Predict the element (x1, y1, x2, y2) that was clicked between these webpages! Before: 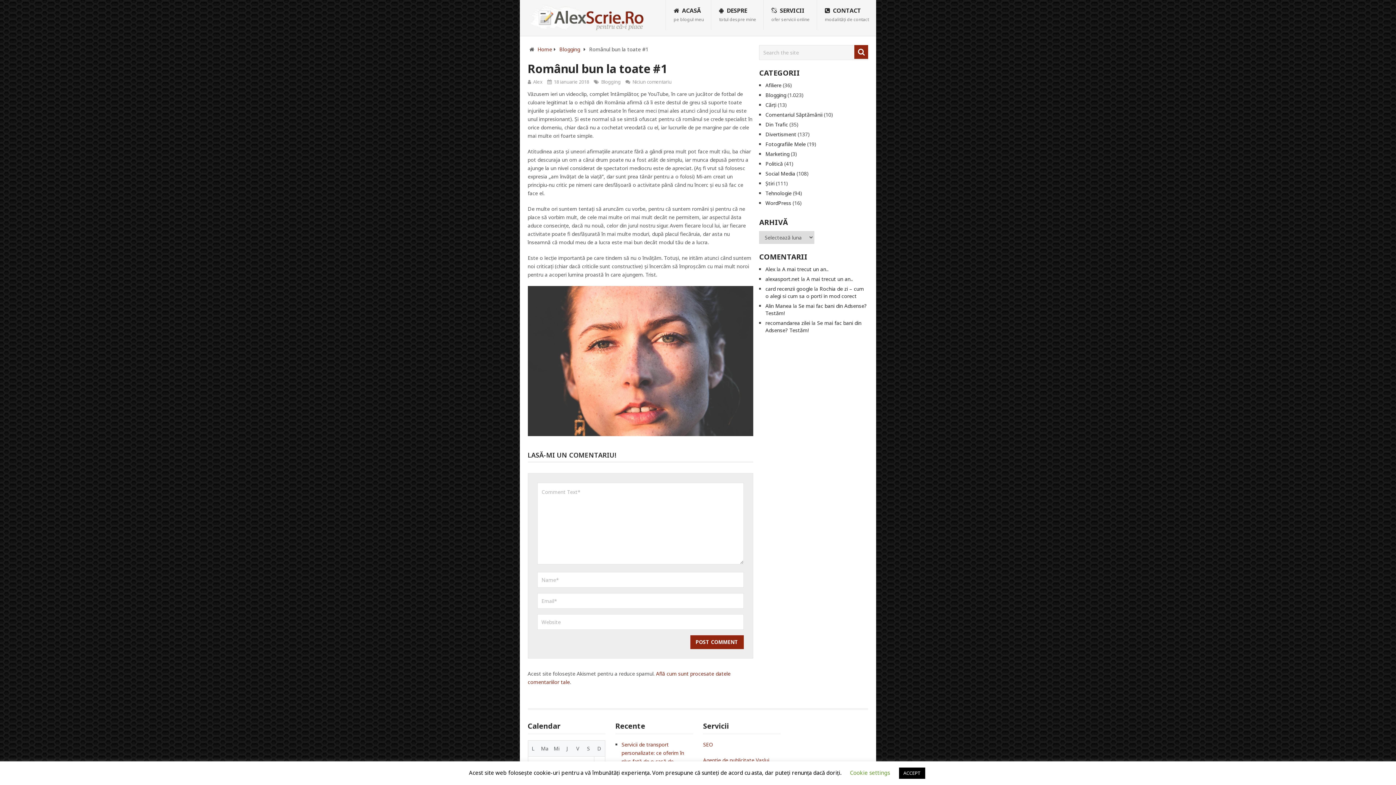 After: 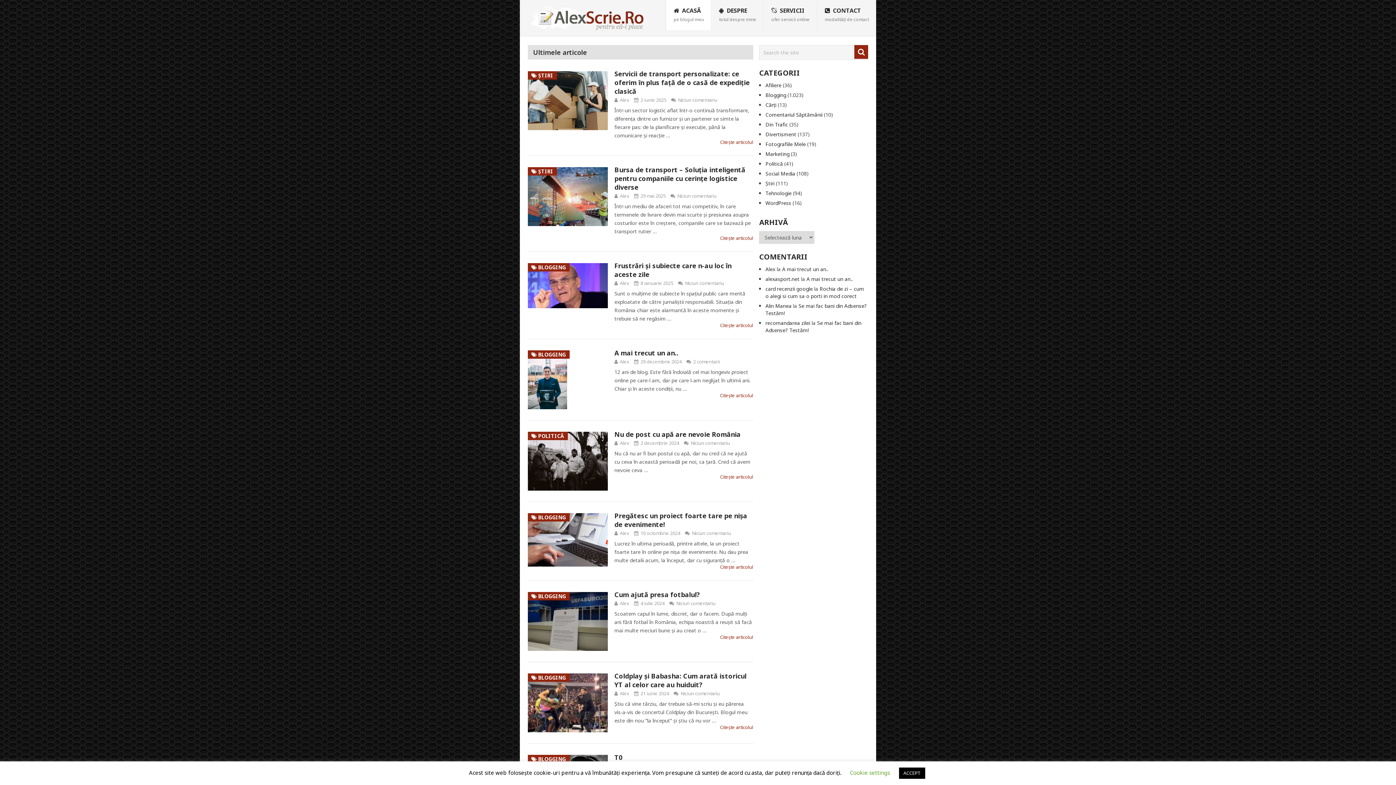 Action: label:  ACASĂ
pe blogul meu bbox: (666, 0, 711, 29)